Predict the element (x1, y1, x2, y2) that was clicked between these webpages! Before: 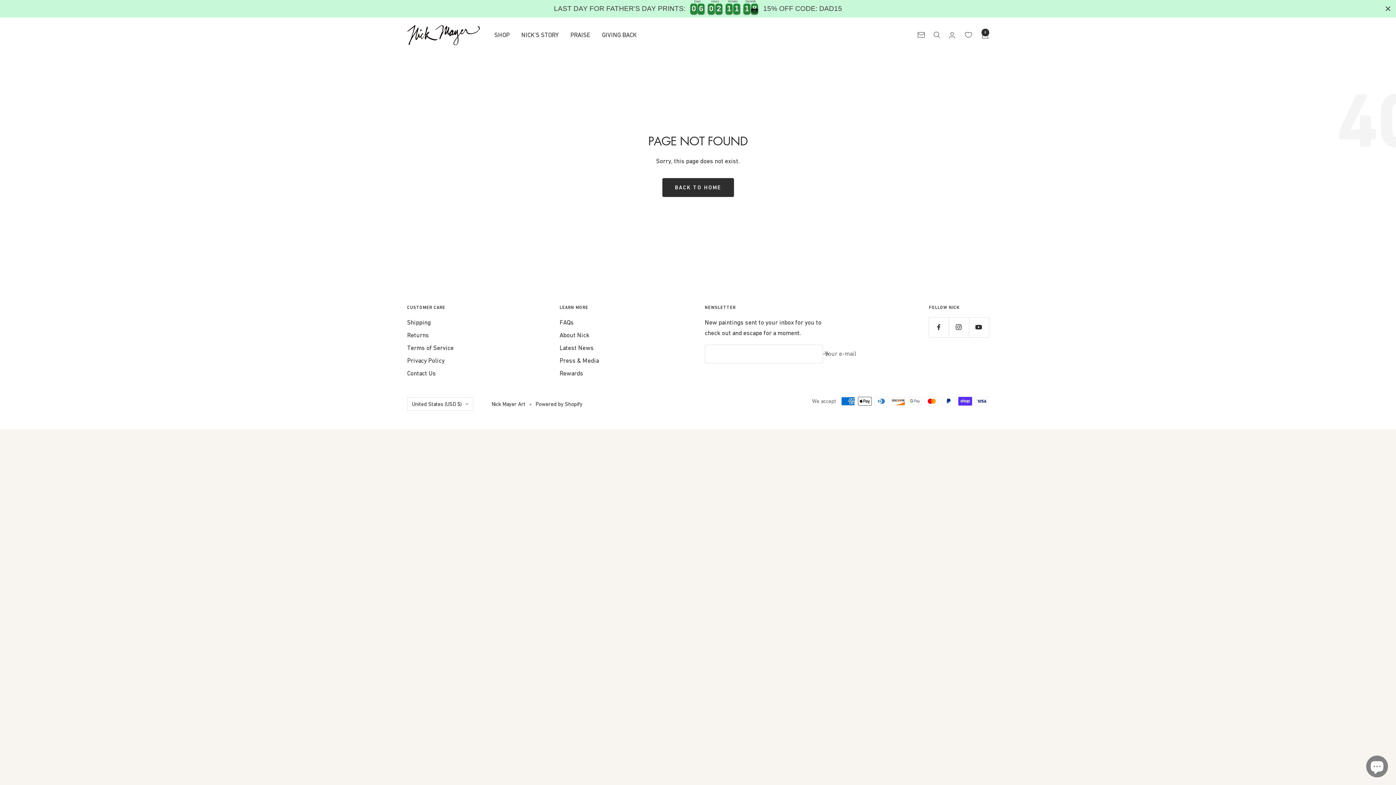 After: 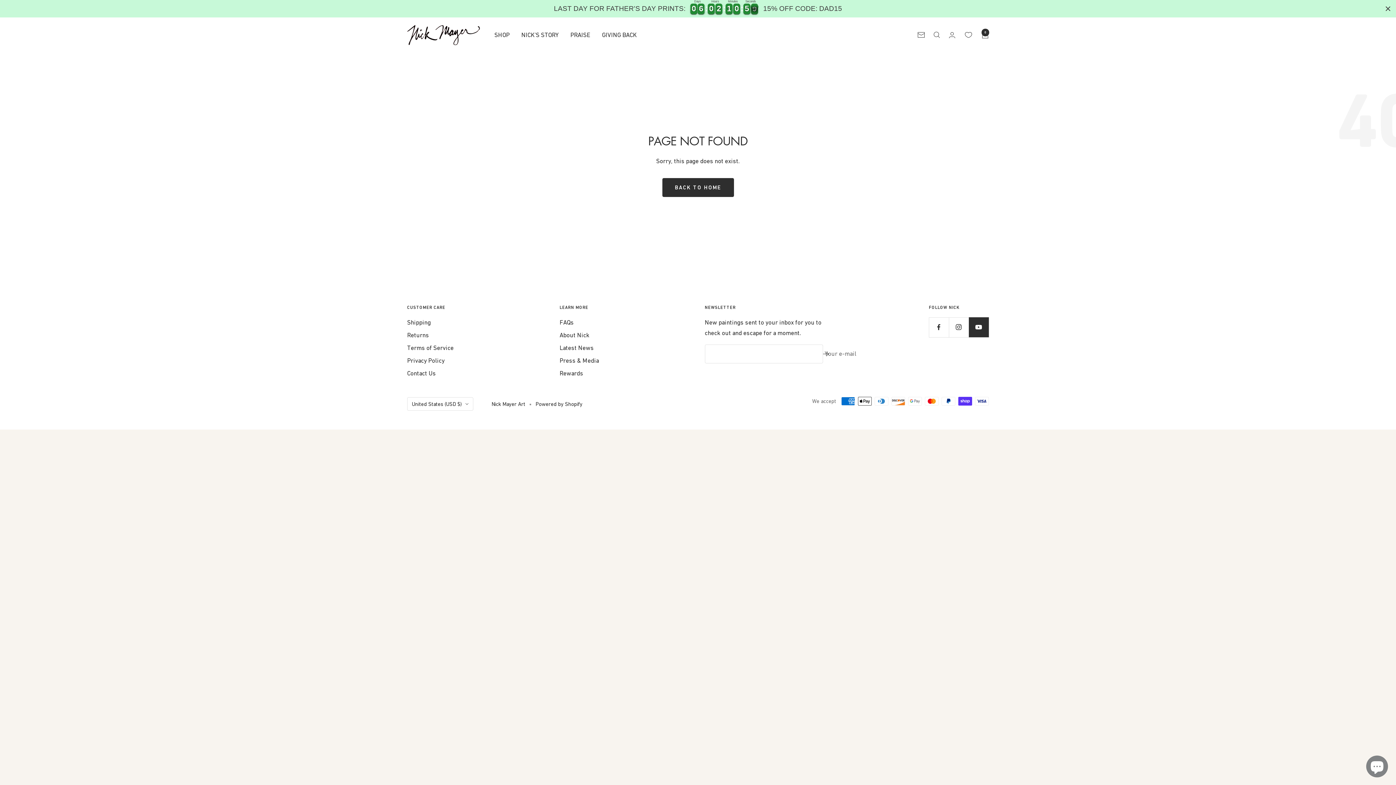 Action: label: Follow us on YouTube bbox: (969, 317, 989, 337)